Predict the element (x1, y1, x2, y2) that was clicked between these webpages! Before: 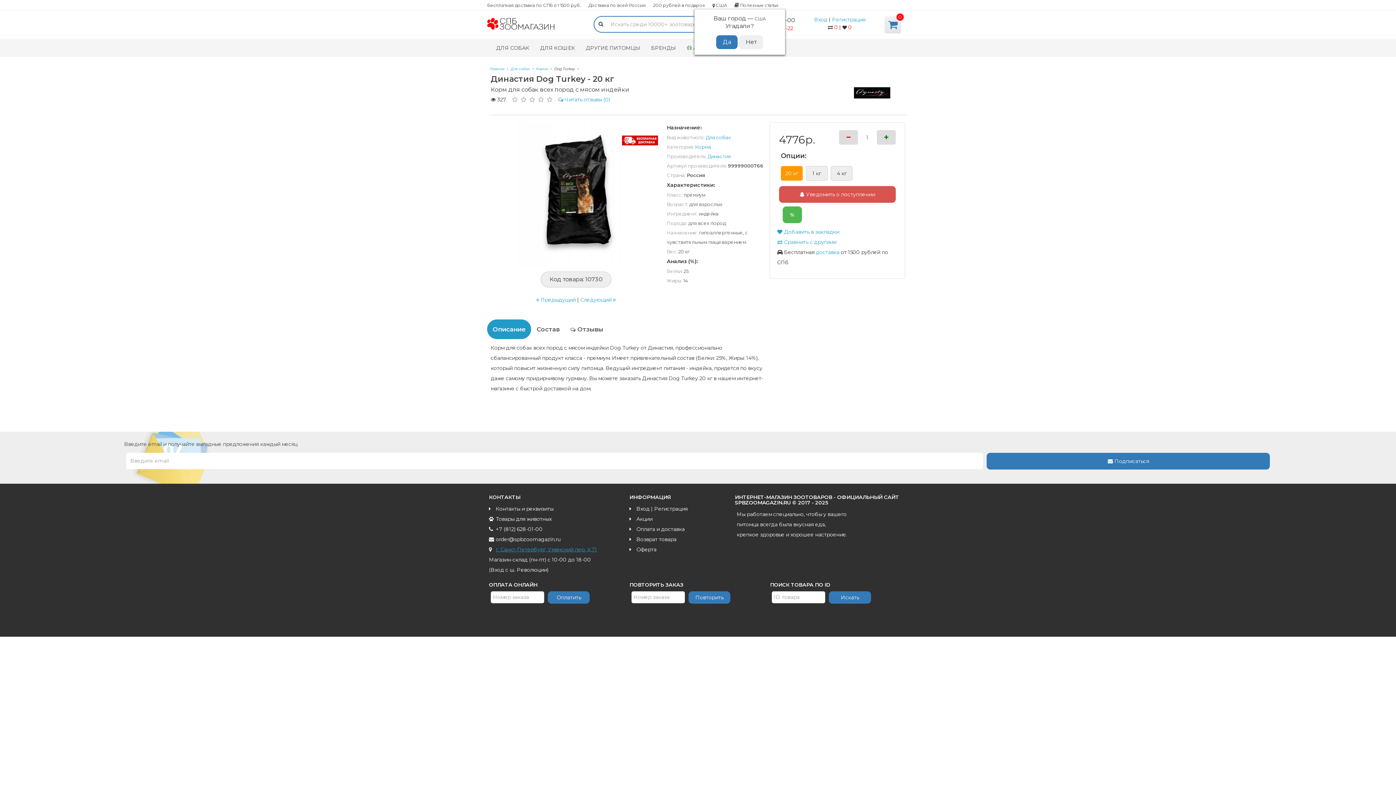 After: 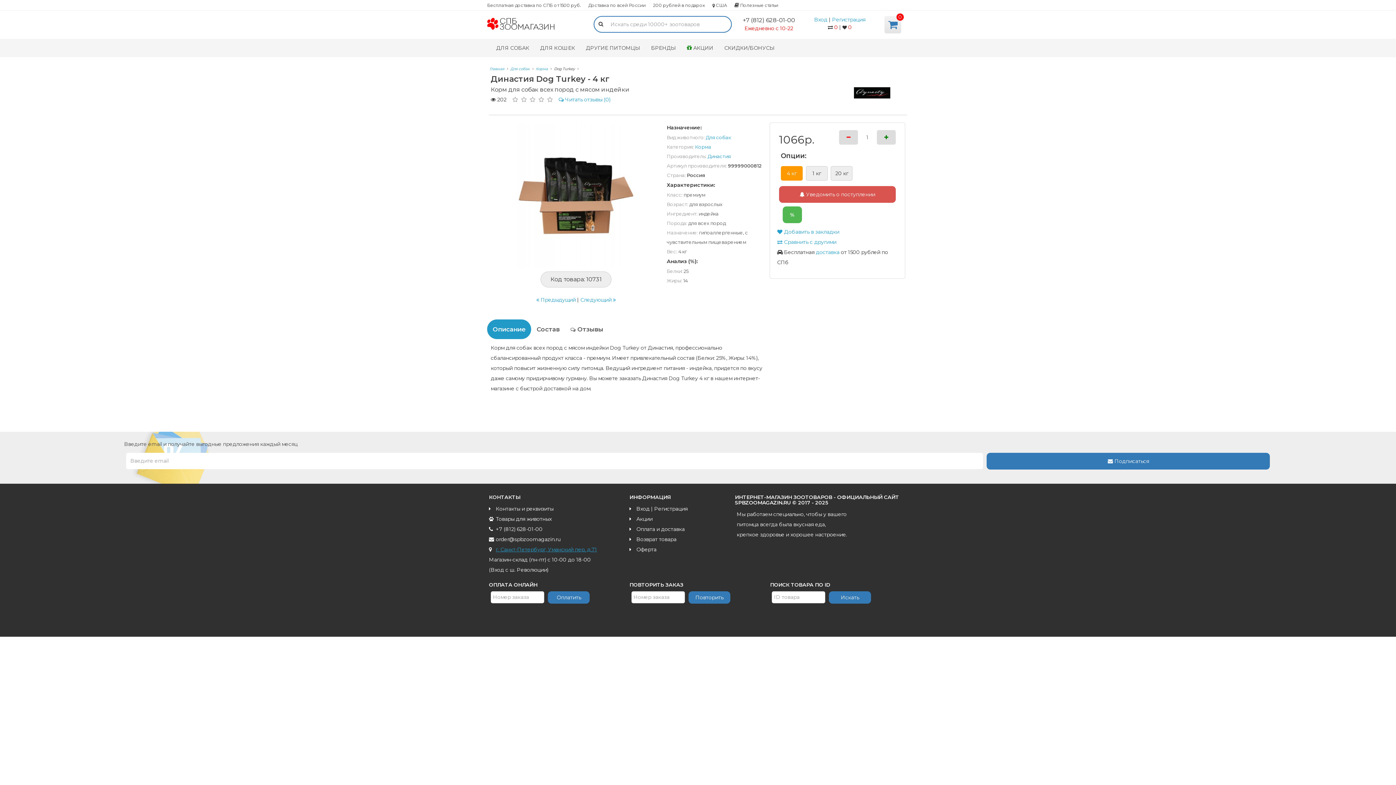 Action: label: 4 кг bbox: (831, 166, 852, 180)